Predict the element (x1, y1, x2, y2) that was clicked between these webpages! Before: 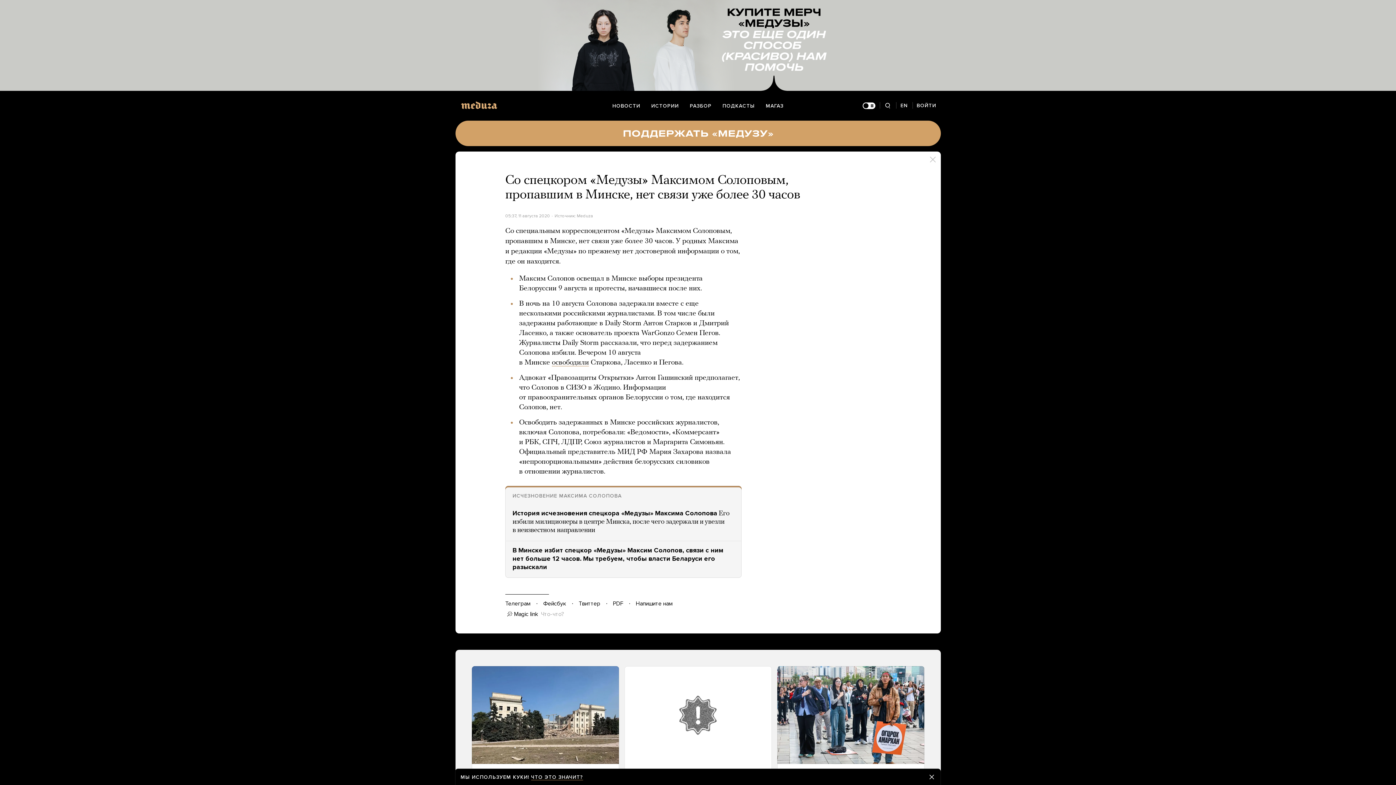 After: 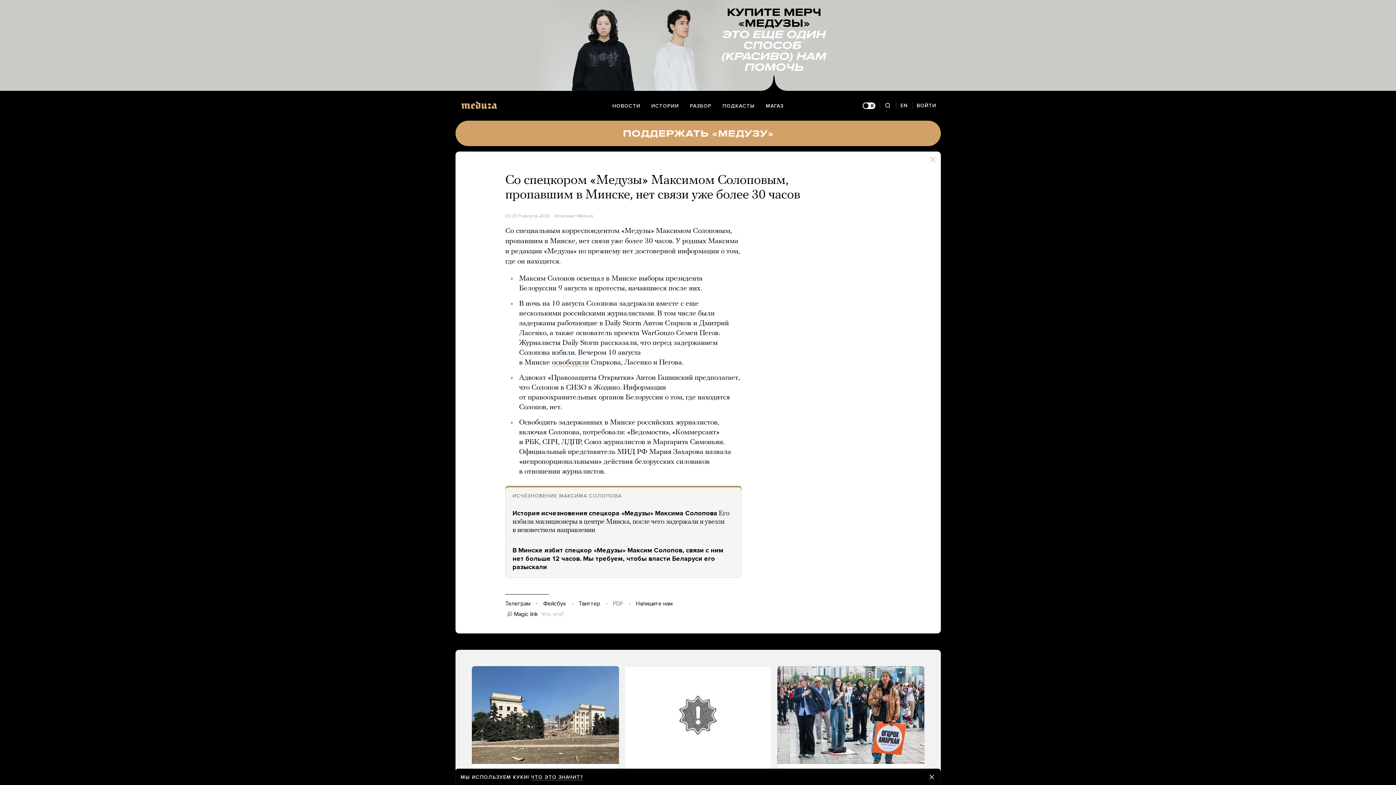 Action: label: PDF bbox: (613, 598, 623, 609)